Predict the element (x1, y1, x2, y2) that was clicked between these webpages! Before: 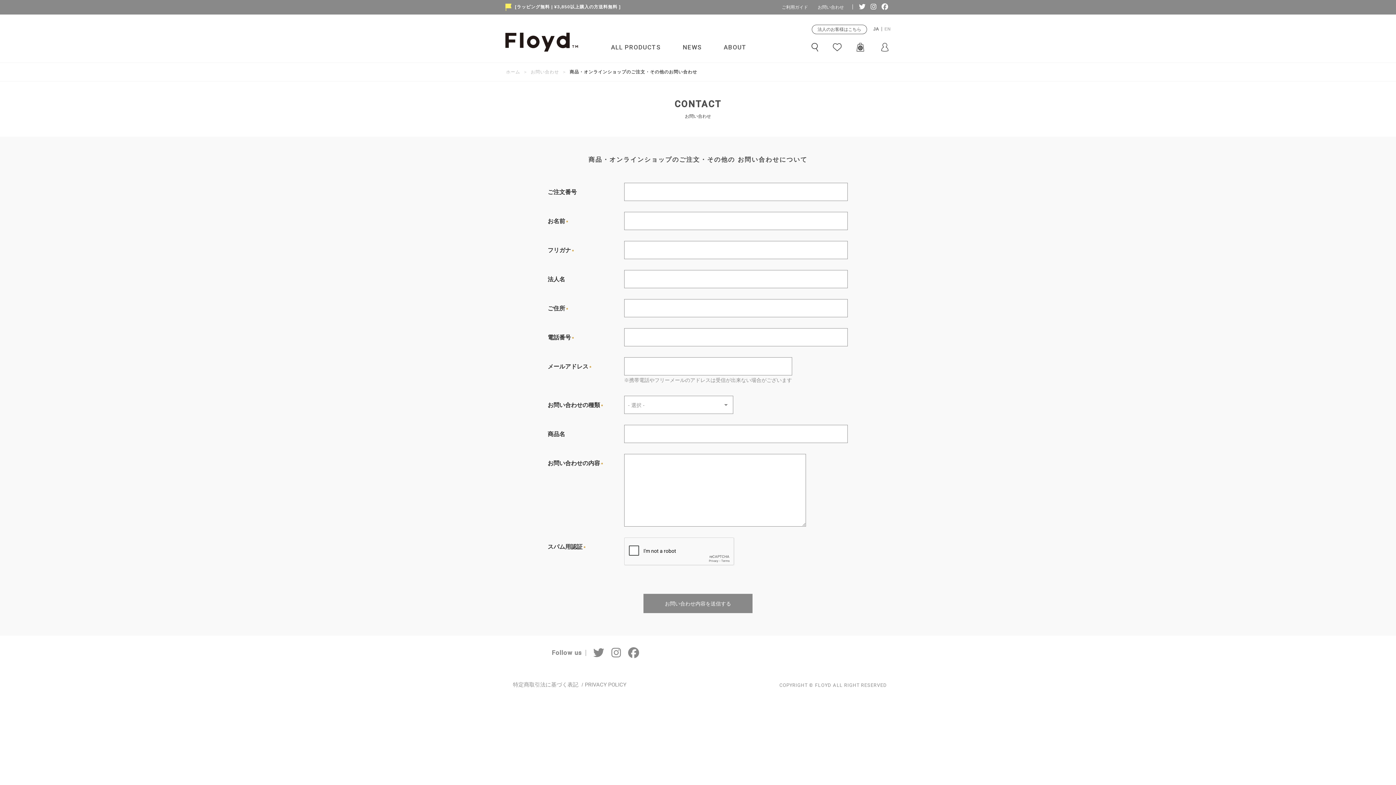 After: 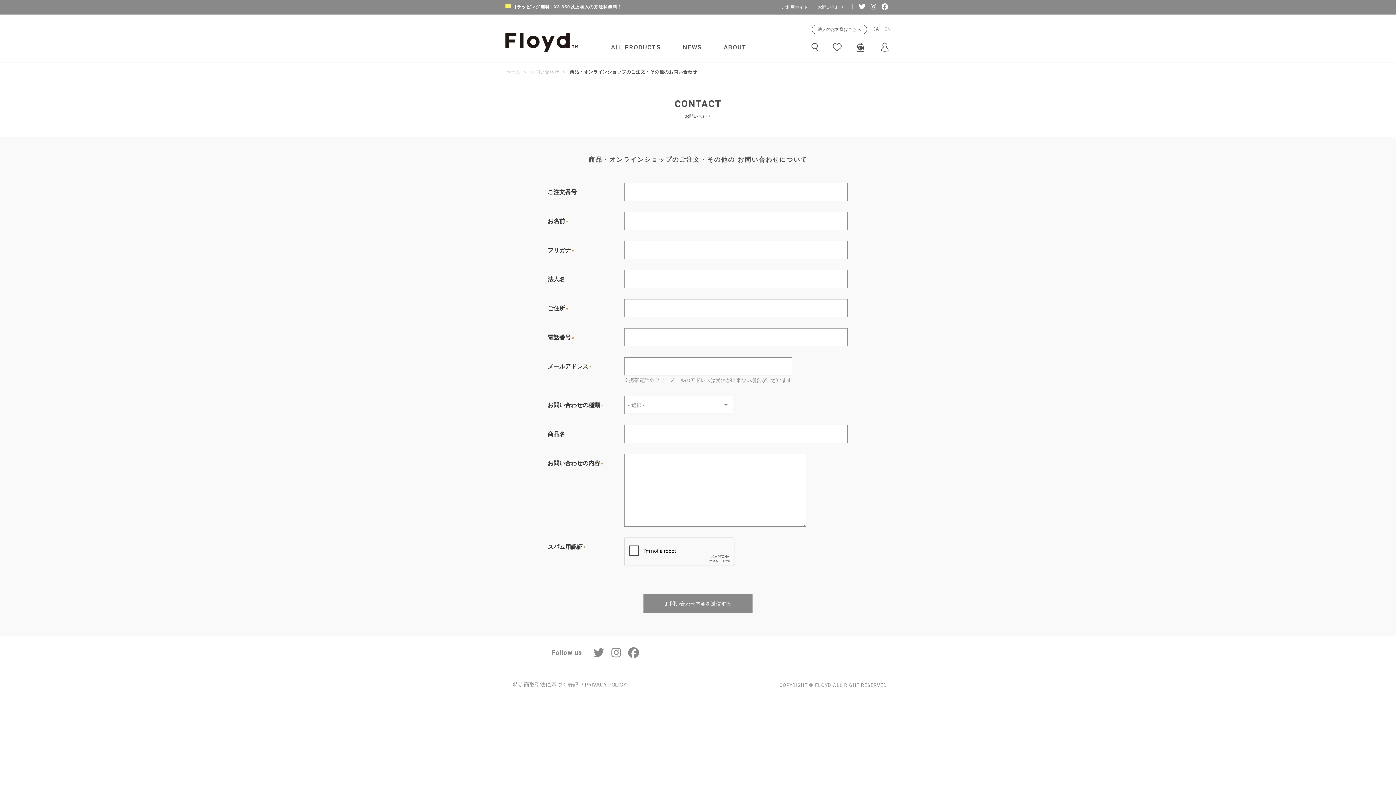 Action: bbox: (593, 652, 604, 658)